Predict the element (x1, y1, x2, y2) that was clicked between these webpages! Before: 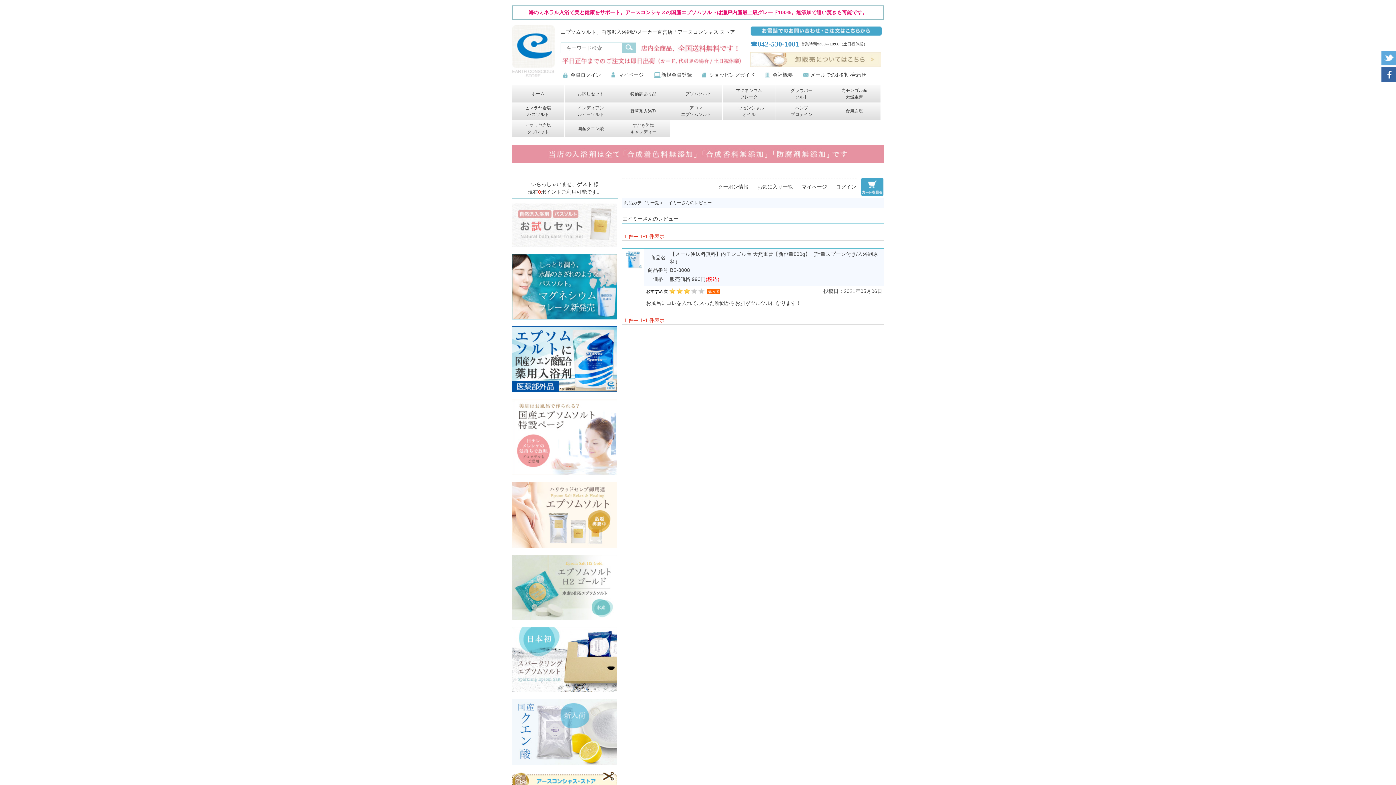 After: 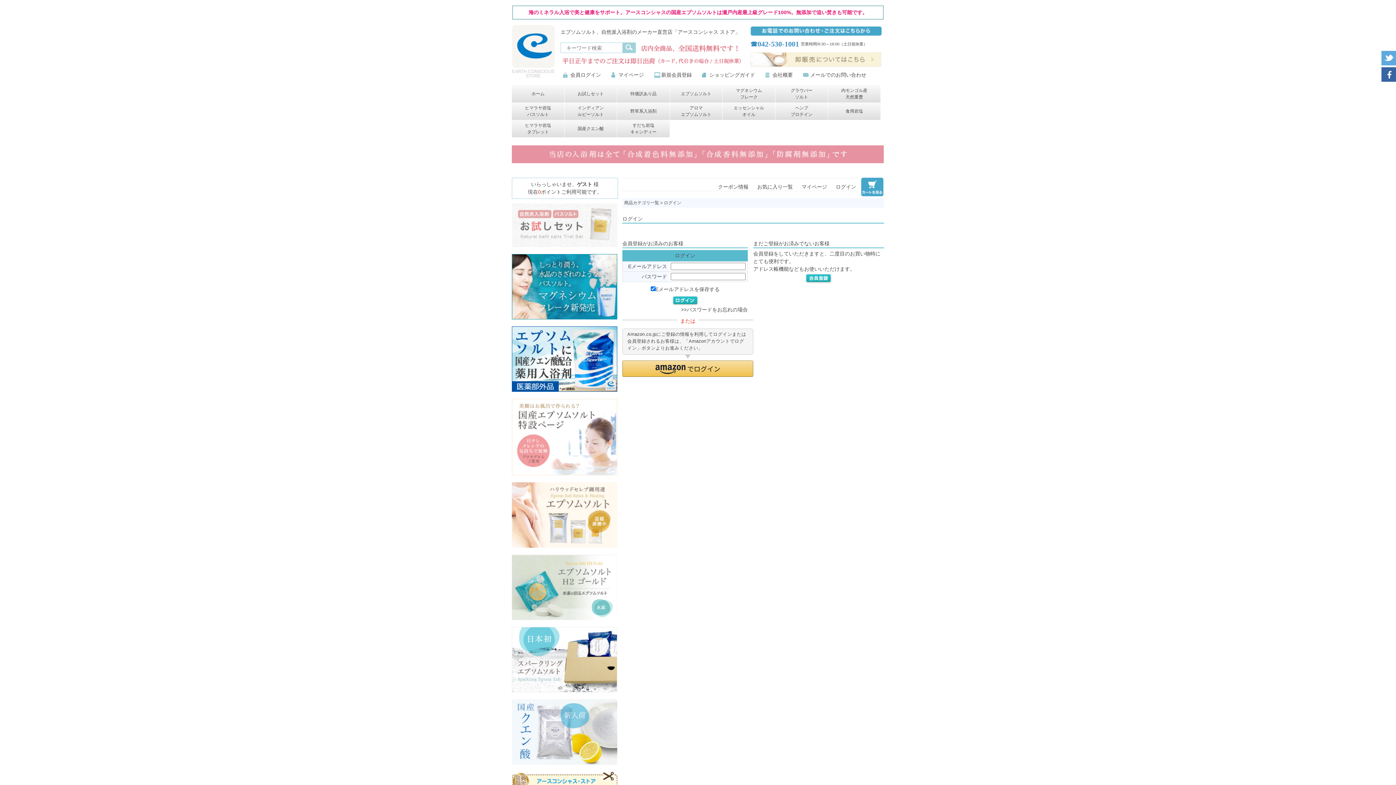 Action: bbox: (570, 72, 601, 77) label: 会員ログイン